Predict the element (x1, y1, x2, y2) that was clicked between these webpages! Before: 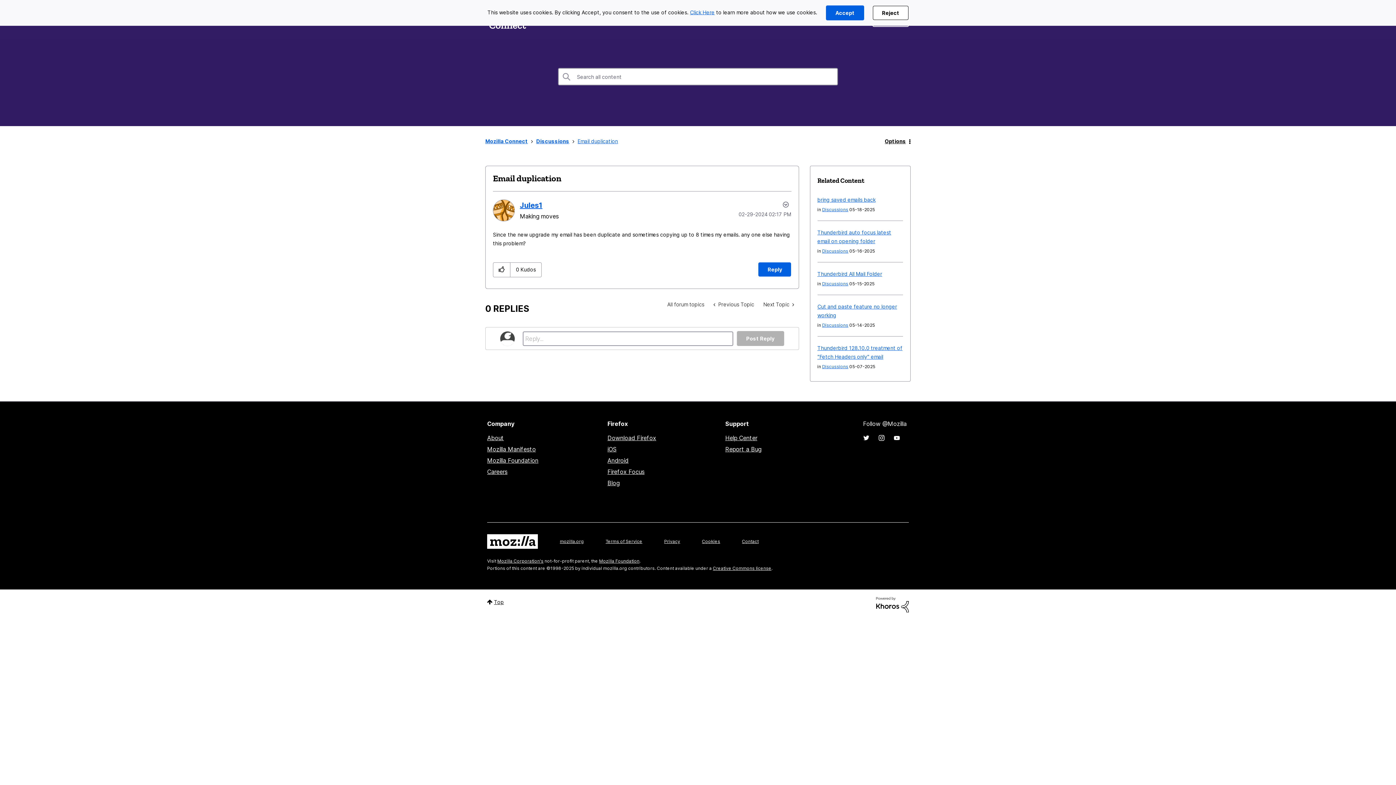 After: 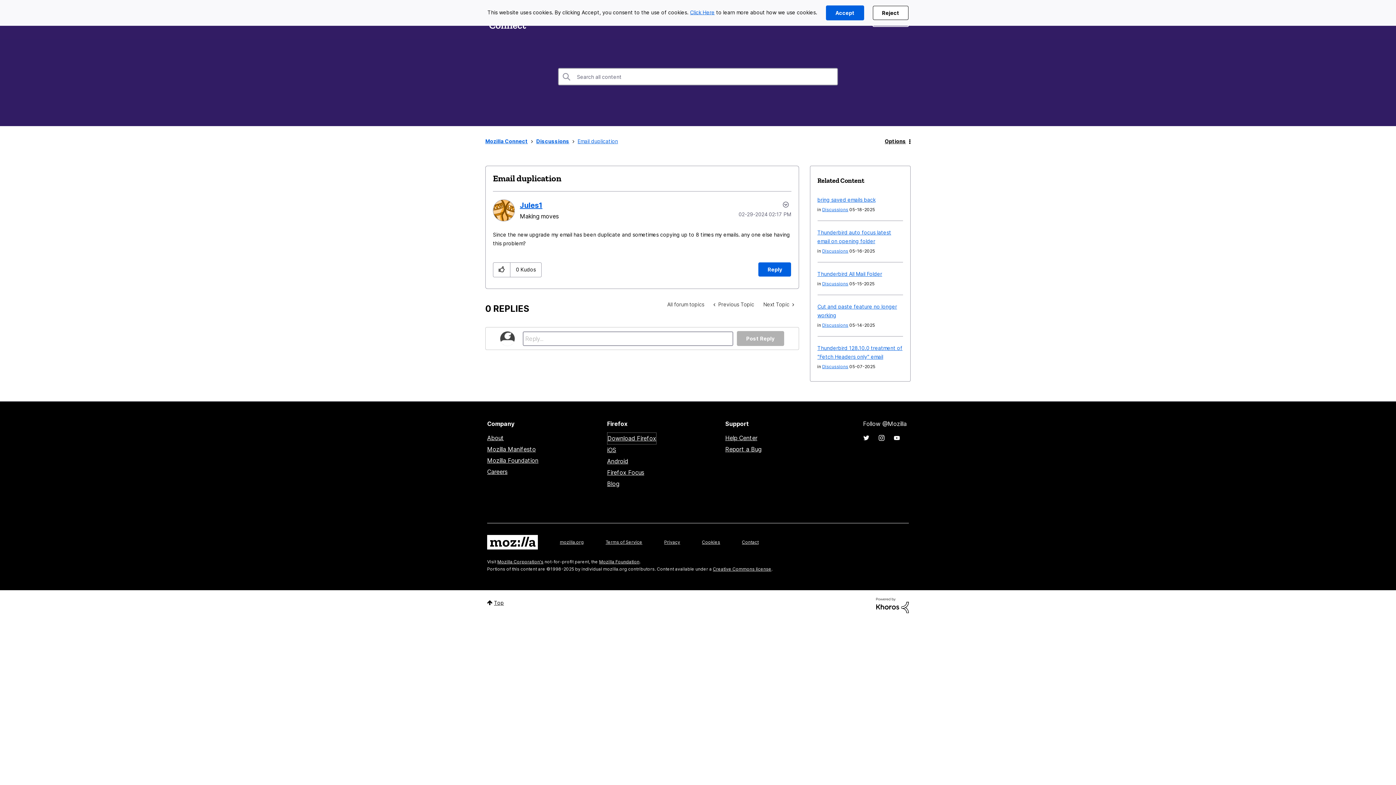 Action: bbox: (607, 432, 656, 444) label: Download Firefox